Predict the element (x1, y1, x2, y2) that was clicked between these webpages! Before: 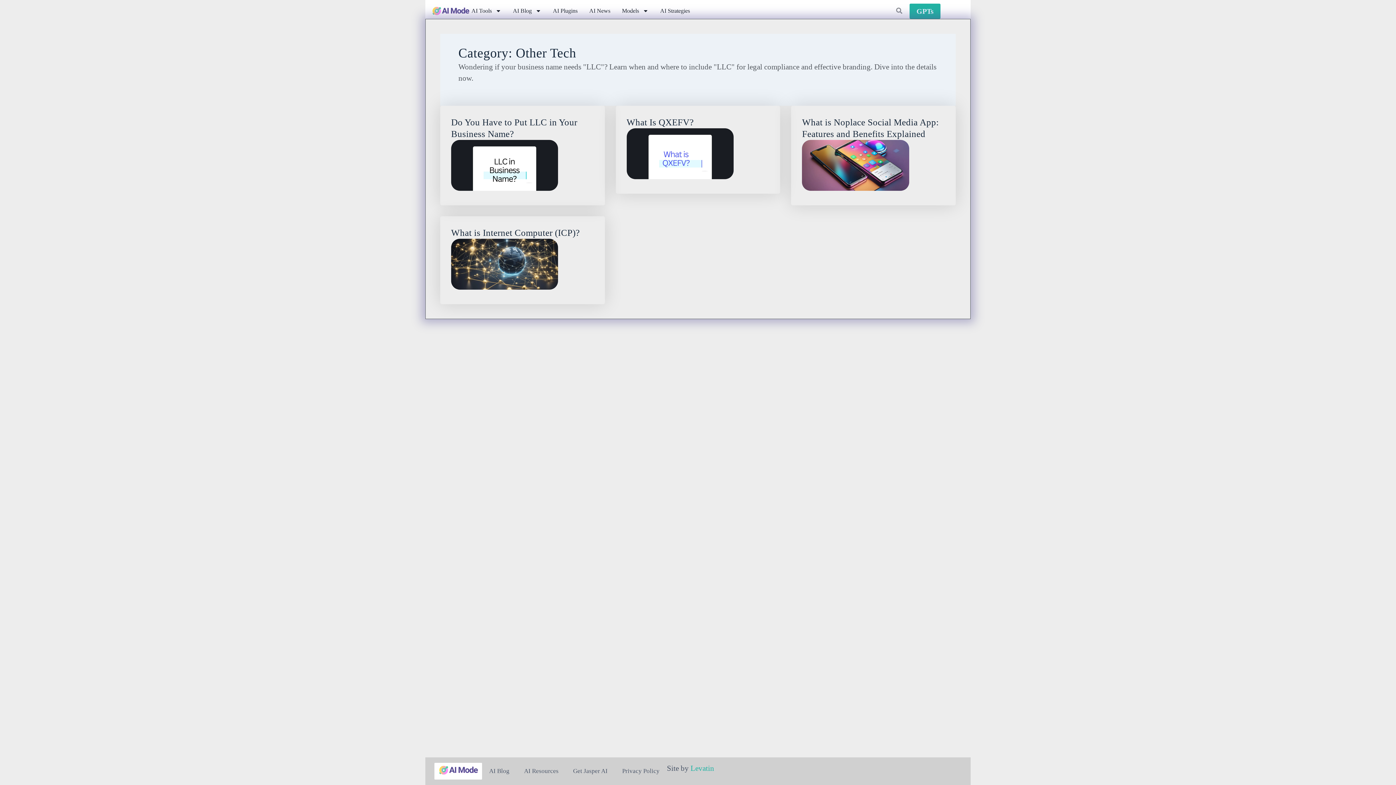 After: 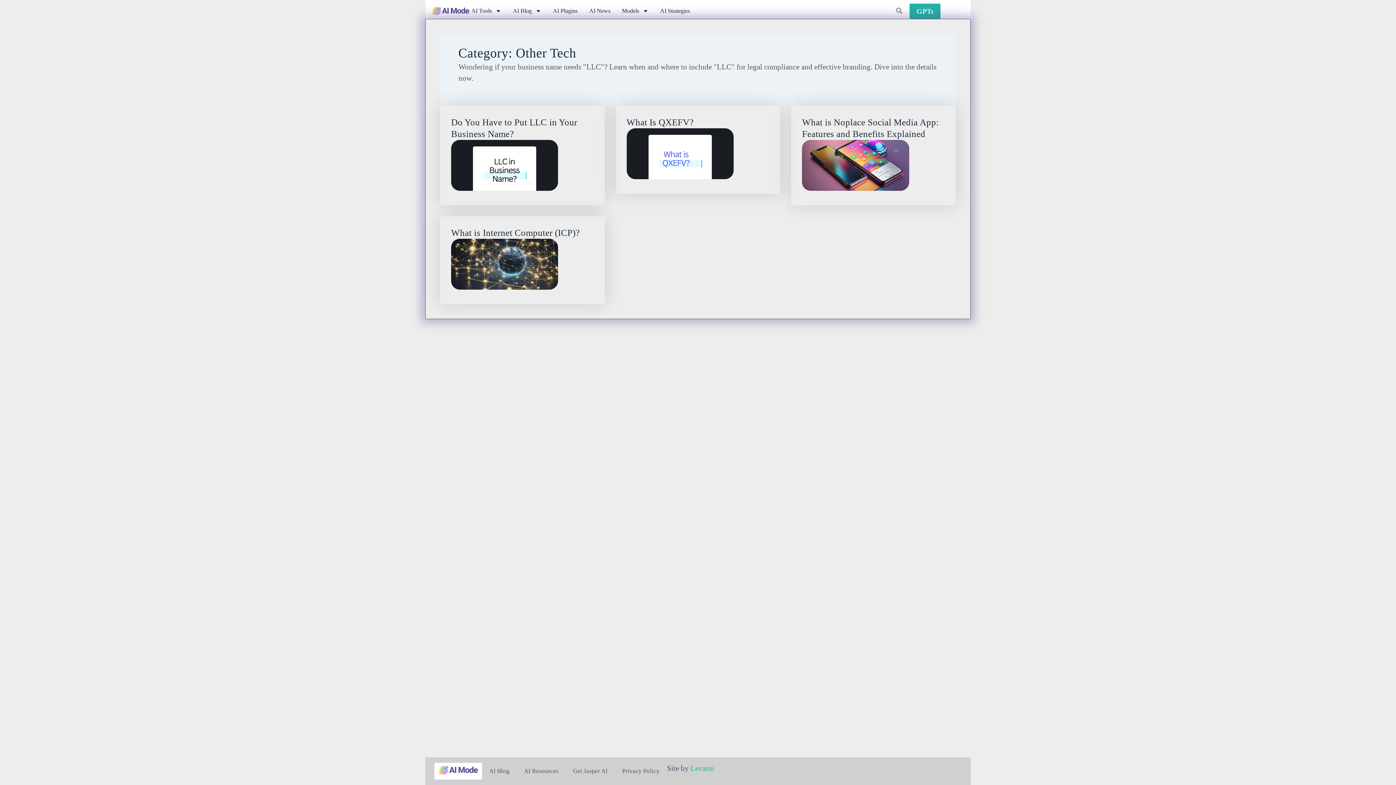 Action: bbox: (690, 764, 714, 773) label: Levatin